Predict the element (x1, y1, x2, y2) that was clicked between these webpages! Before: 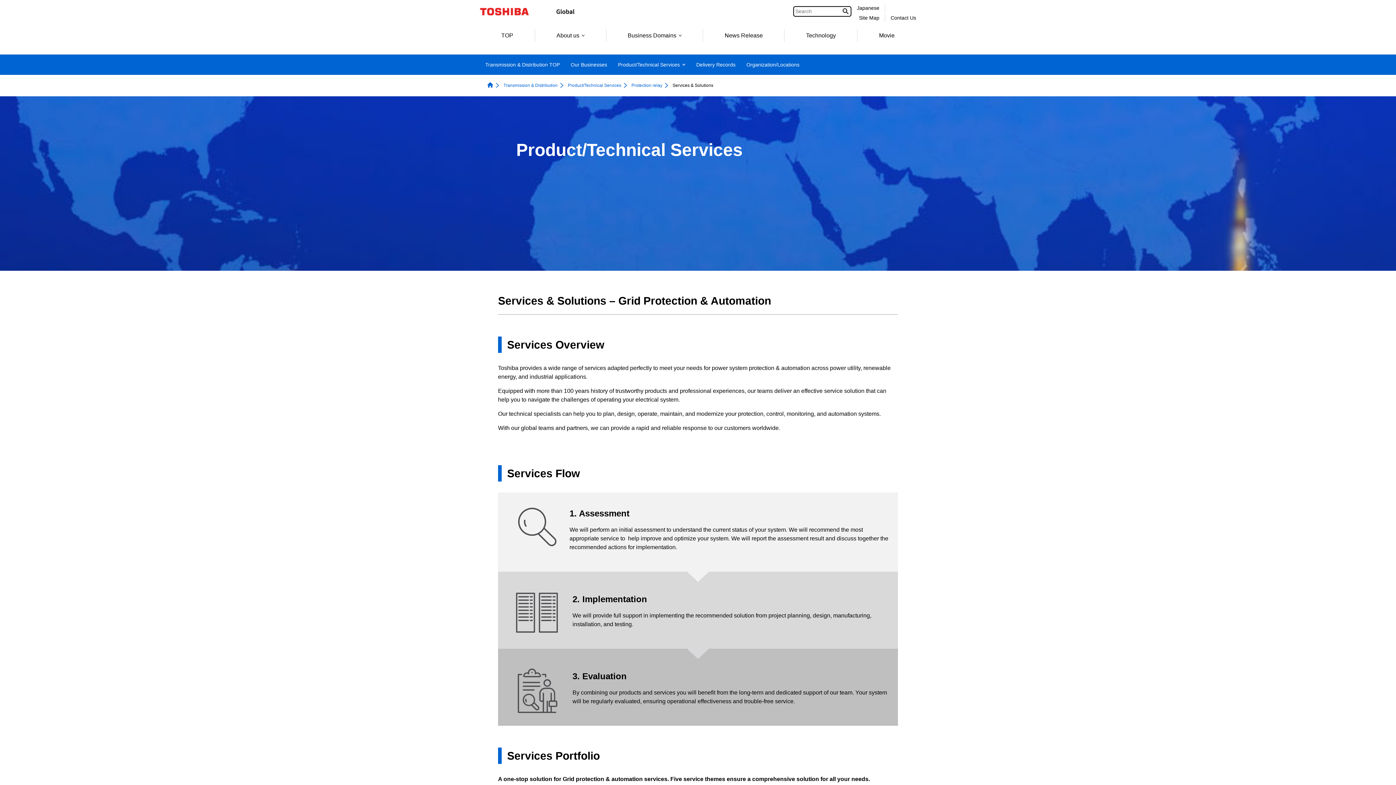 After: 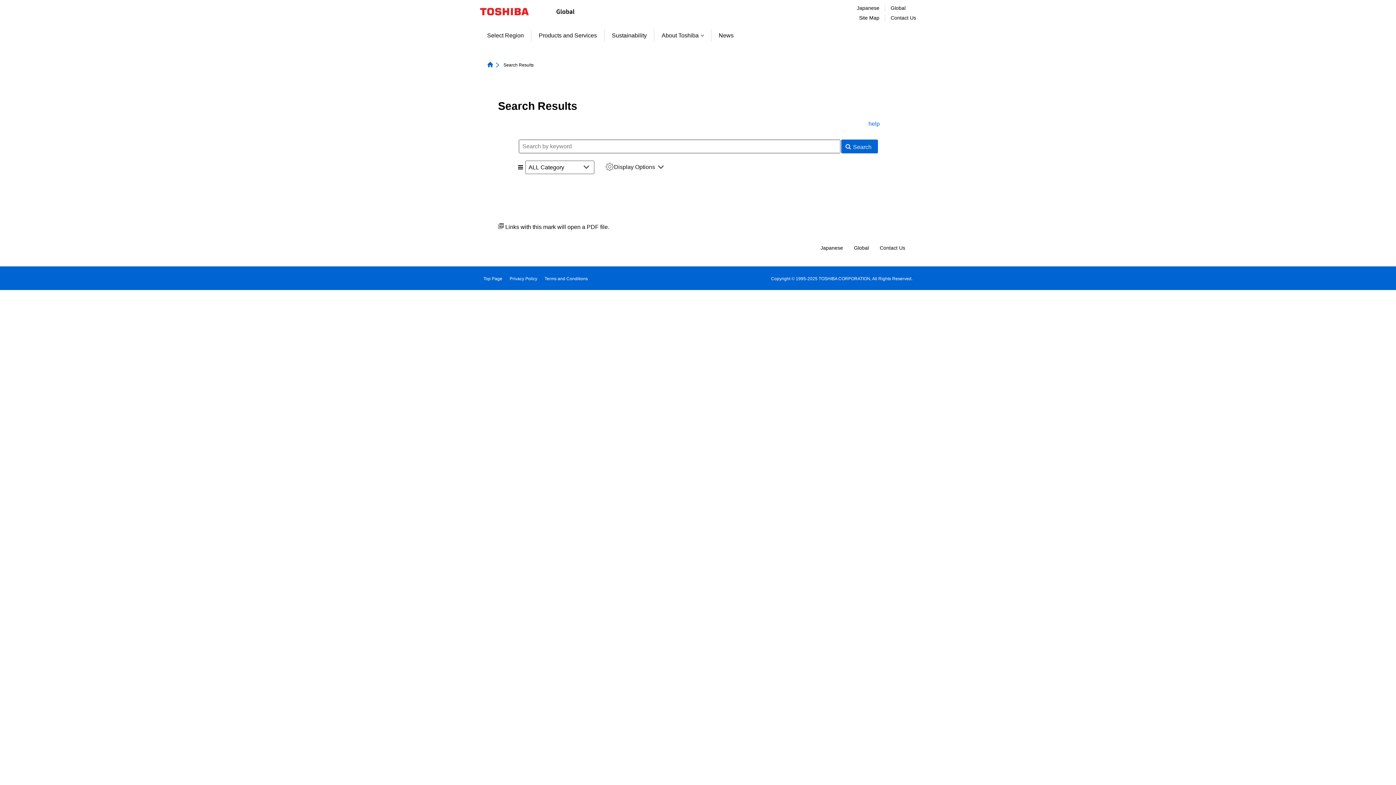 Action: bbox: (842, 7, 849, 14)